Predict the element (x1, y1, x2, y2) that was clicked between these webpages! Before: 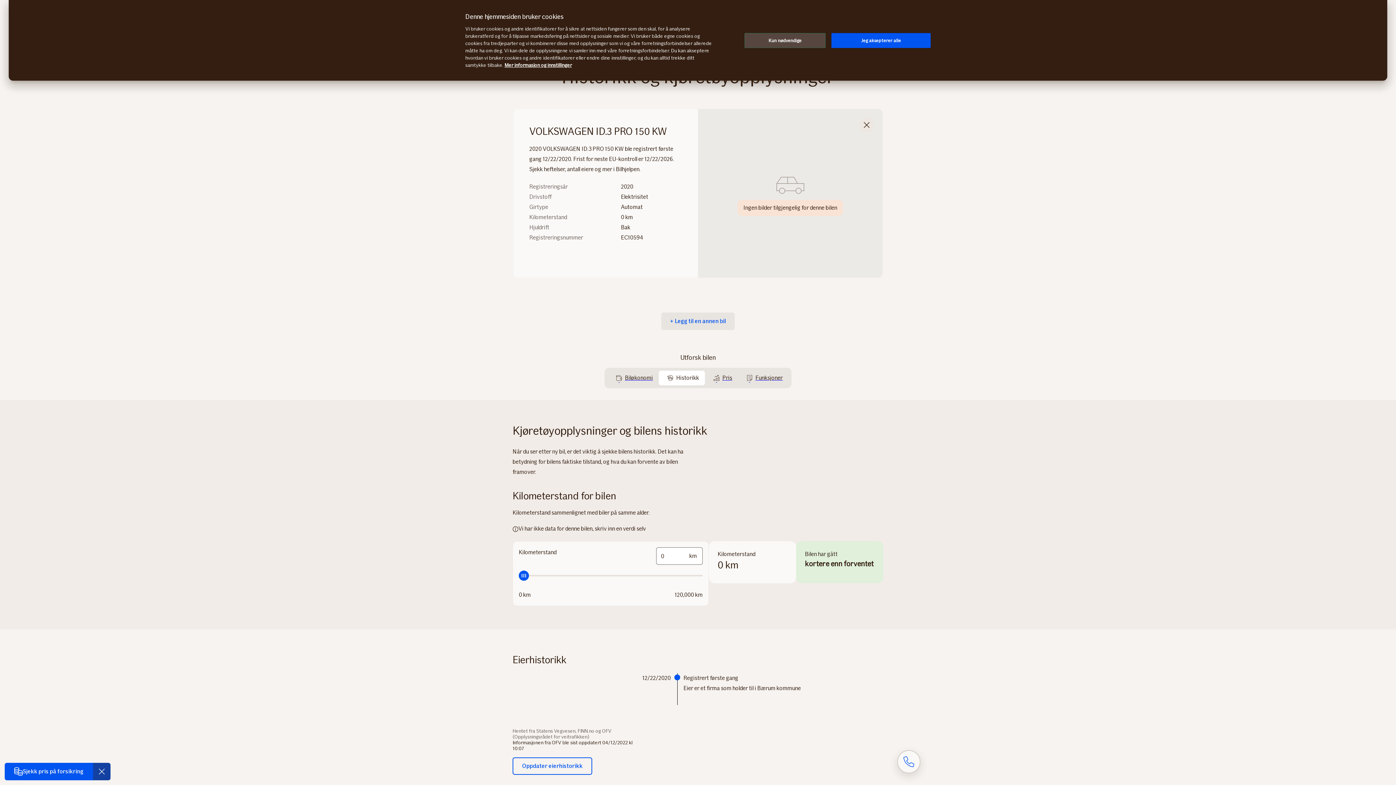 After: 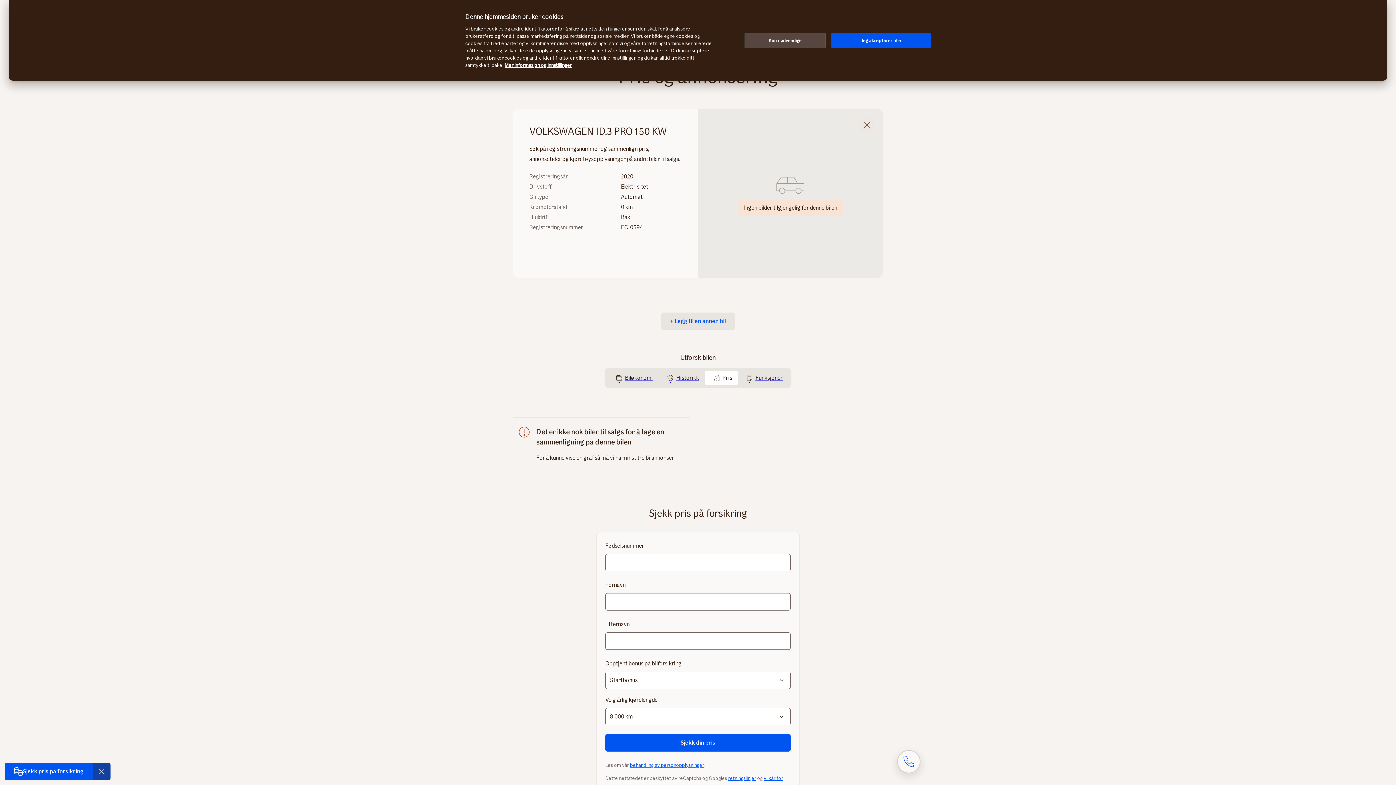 Action: bbox: (705, 376, 738, 383) label:  

Pris